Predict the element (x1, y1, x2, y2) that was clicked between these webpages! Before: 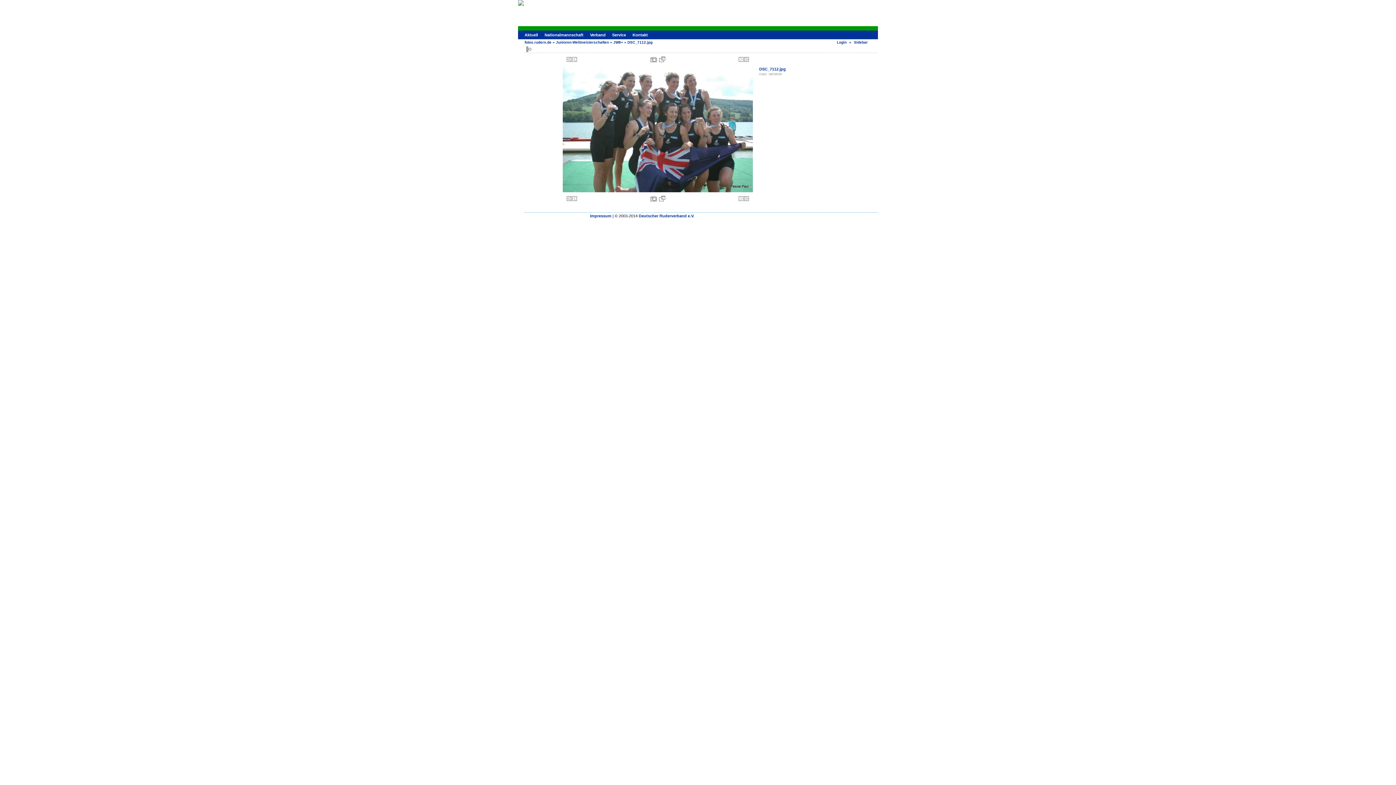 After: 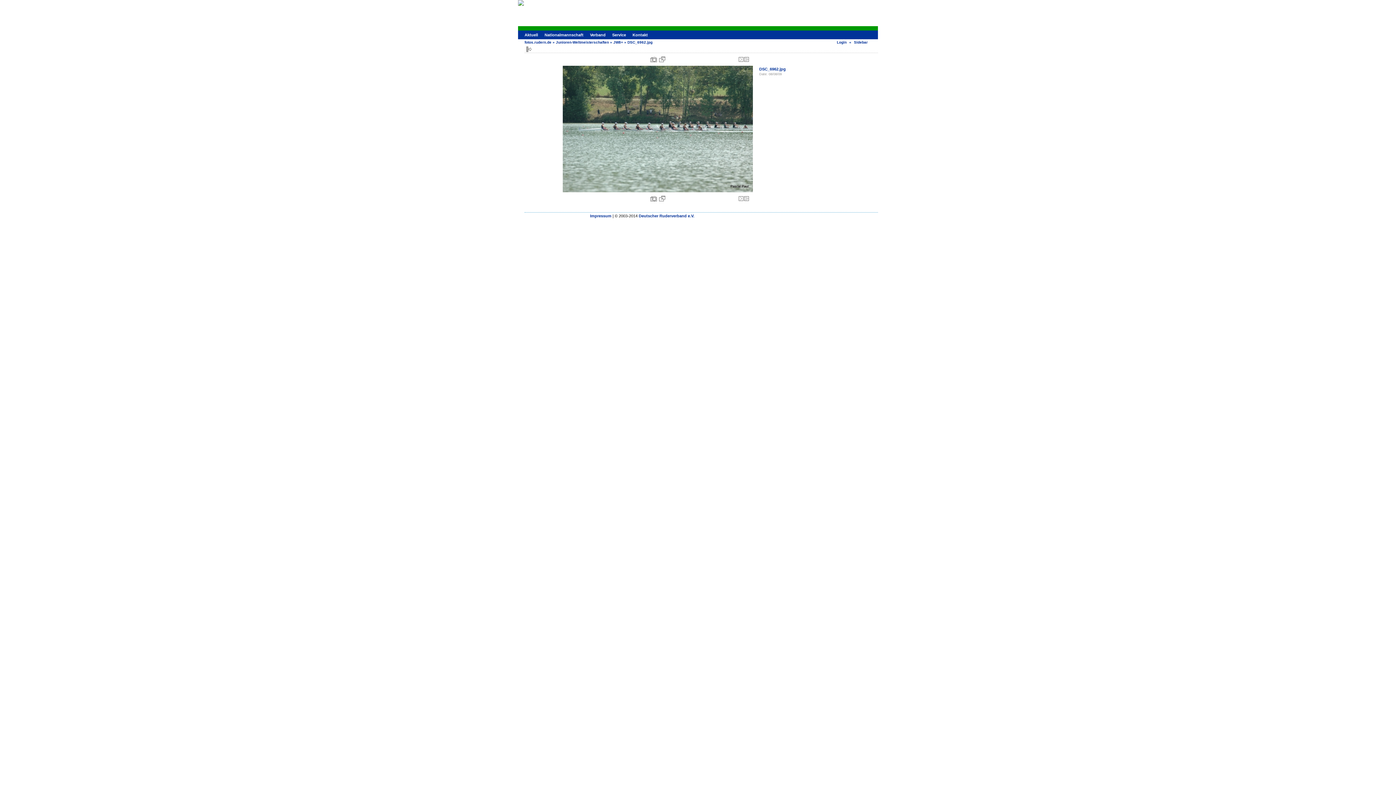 Action: bbox: (566, 56, 571, 62)